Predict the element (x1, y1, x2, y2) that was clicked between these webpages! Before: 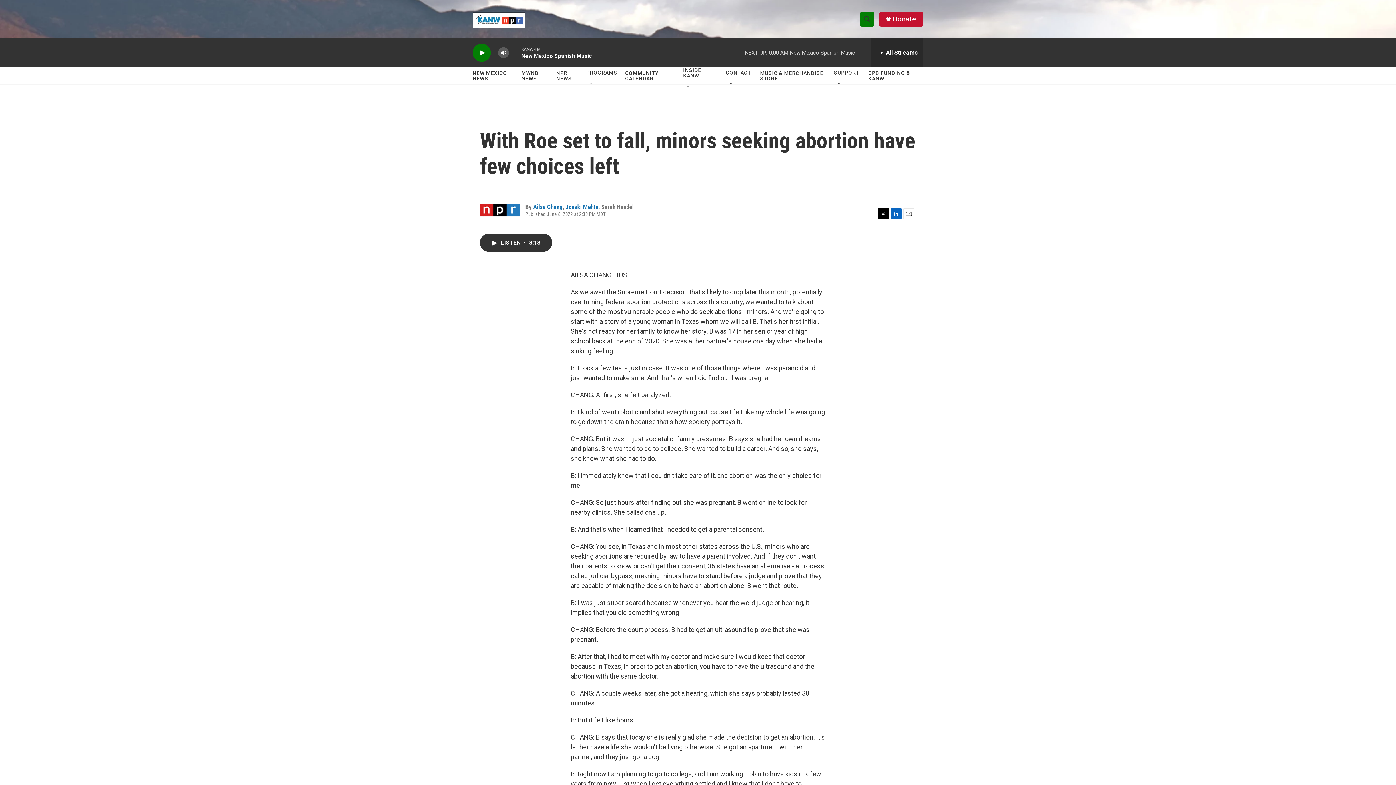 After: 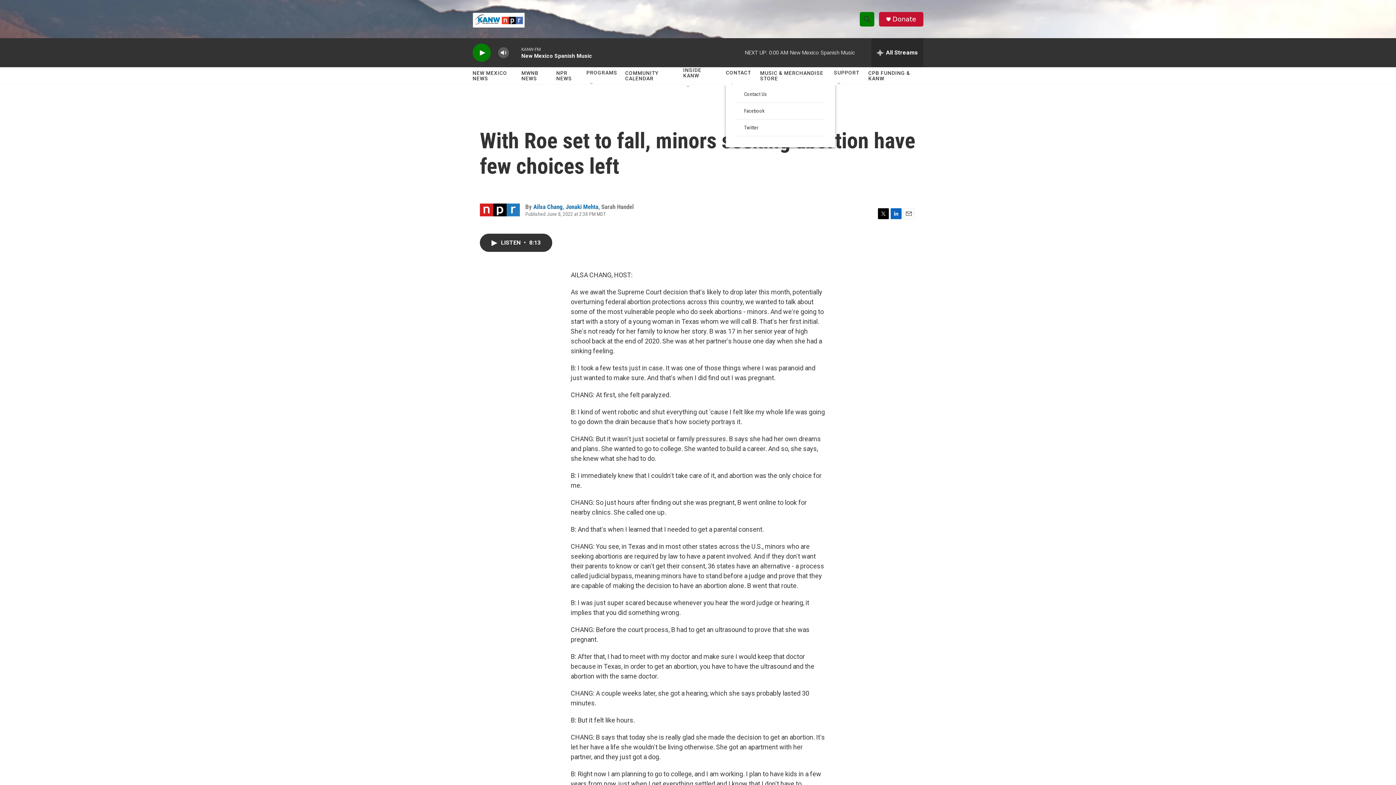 Action: label: Open Sub Navigation bbox: (728, 81, 734, 87)